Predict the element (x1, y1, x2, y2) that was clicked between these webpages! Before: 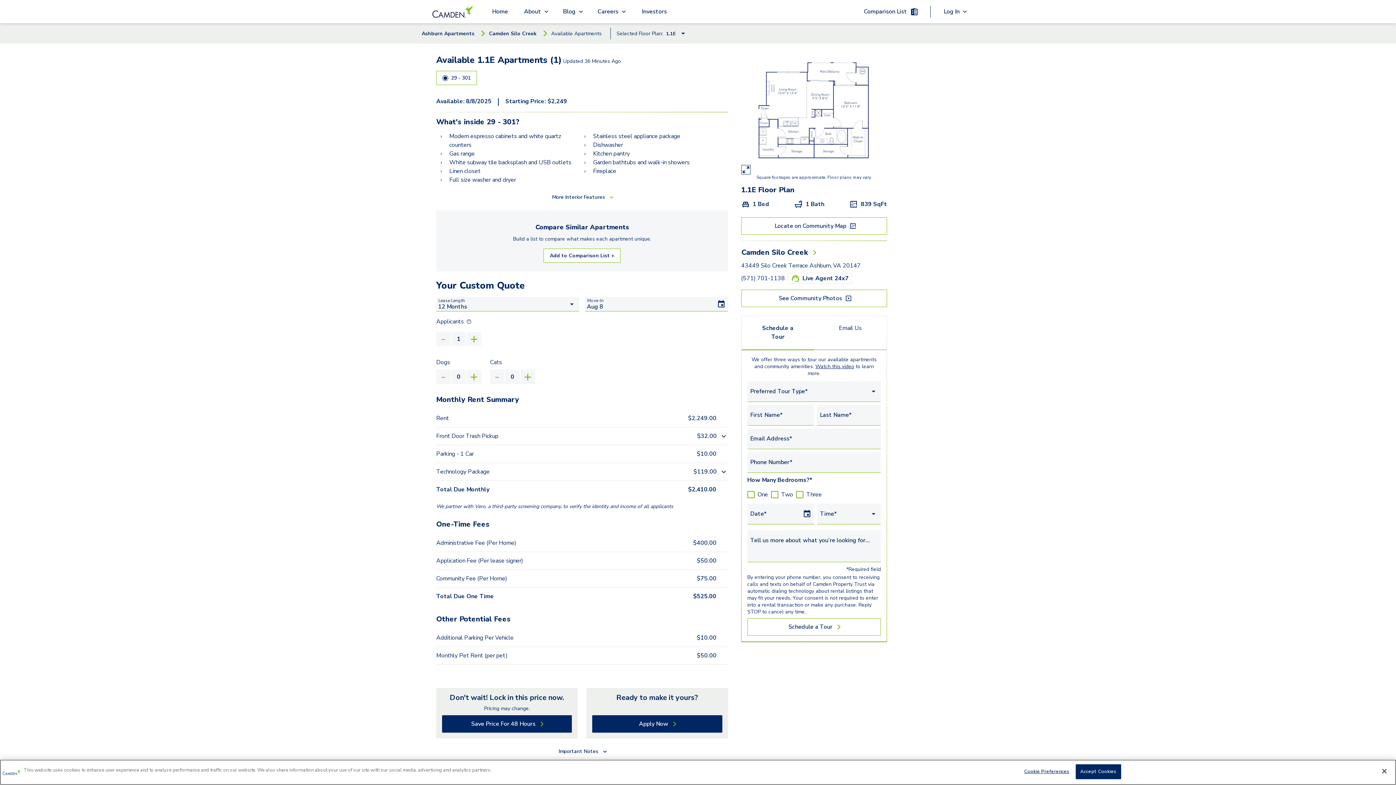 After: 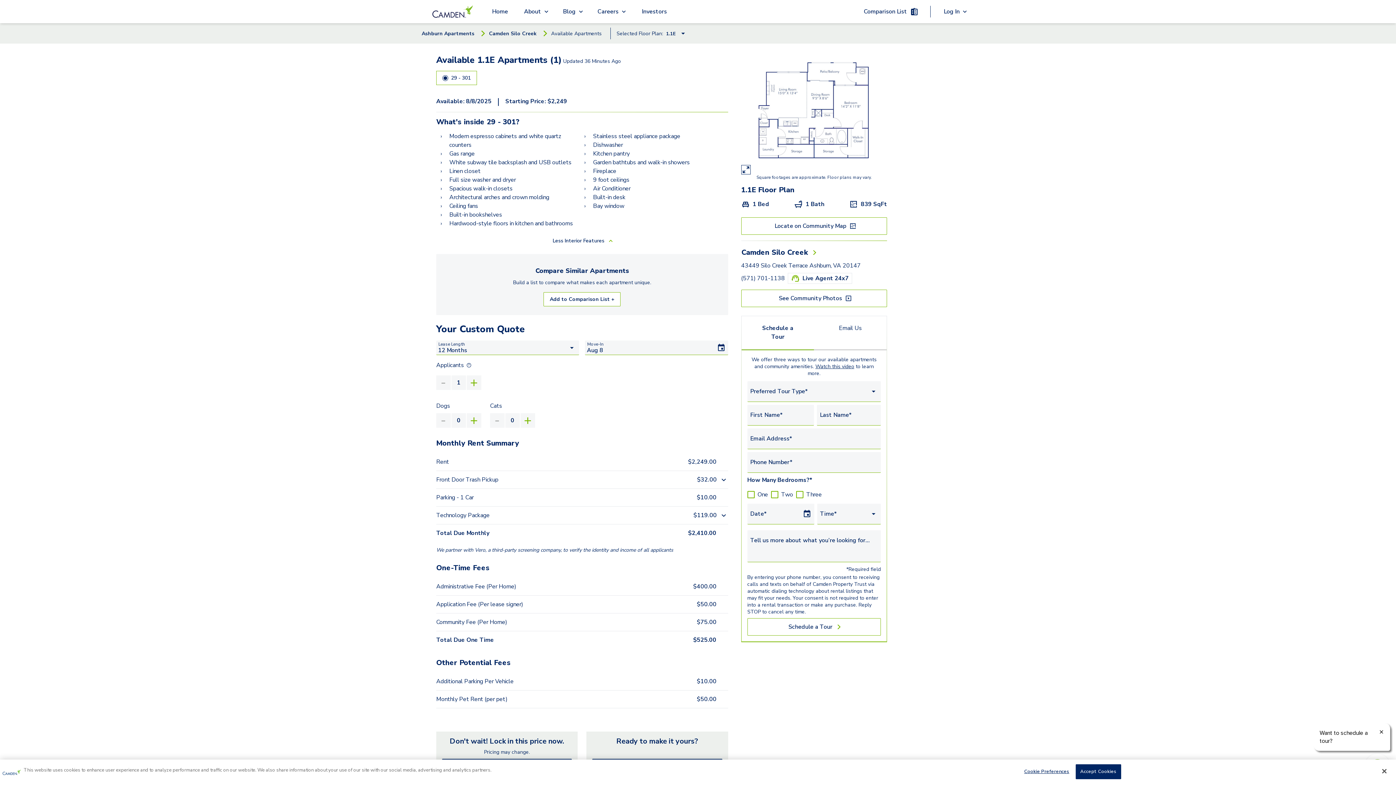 Action: bbox: (547, 190, 616, 204) label: More Interior Features